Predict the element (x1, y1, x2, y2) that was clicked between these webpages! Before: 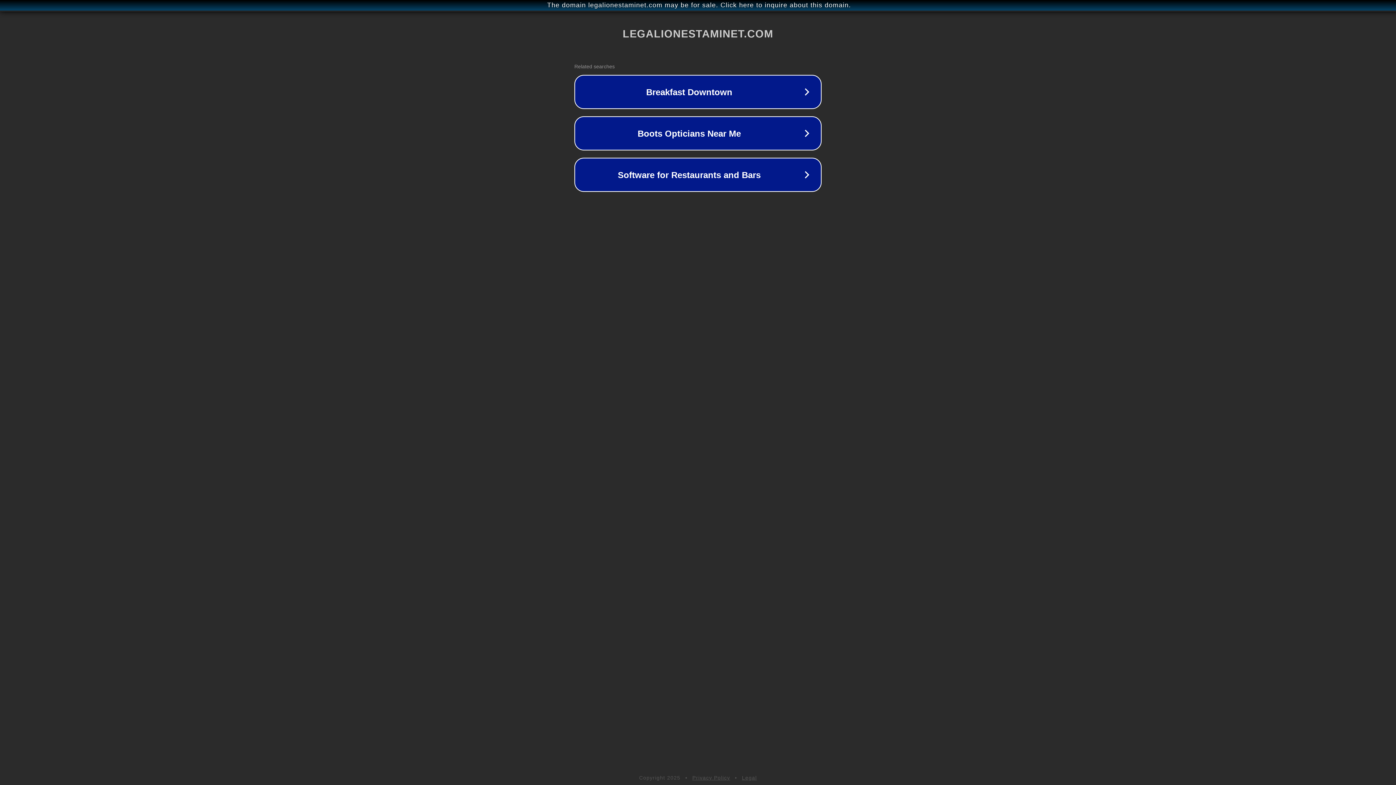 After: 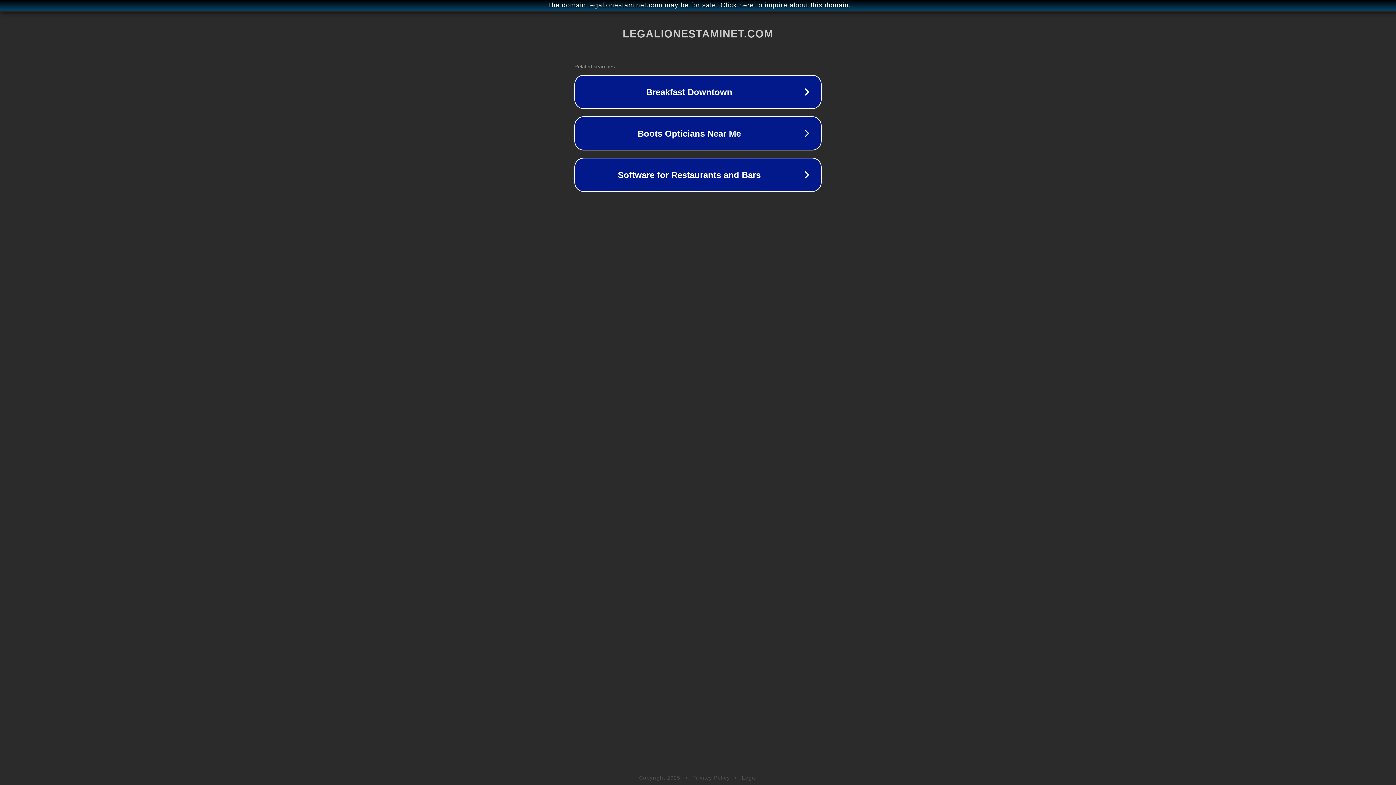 Action: label: Legal bbox: (742, 775, 757, 781)